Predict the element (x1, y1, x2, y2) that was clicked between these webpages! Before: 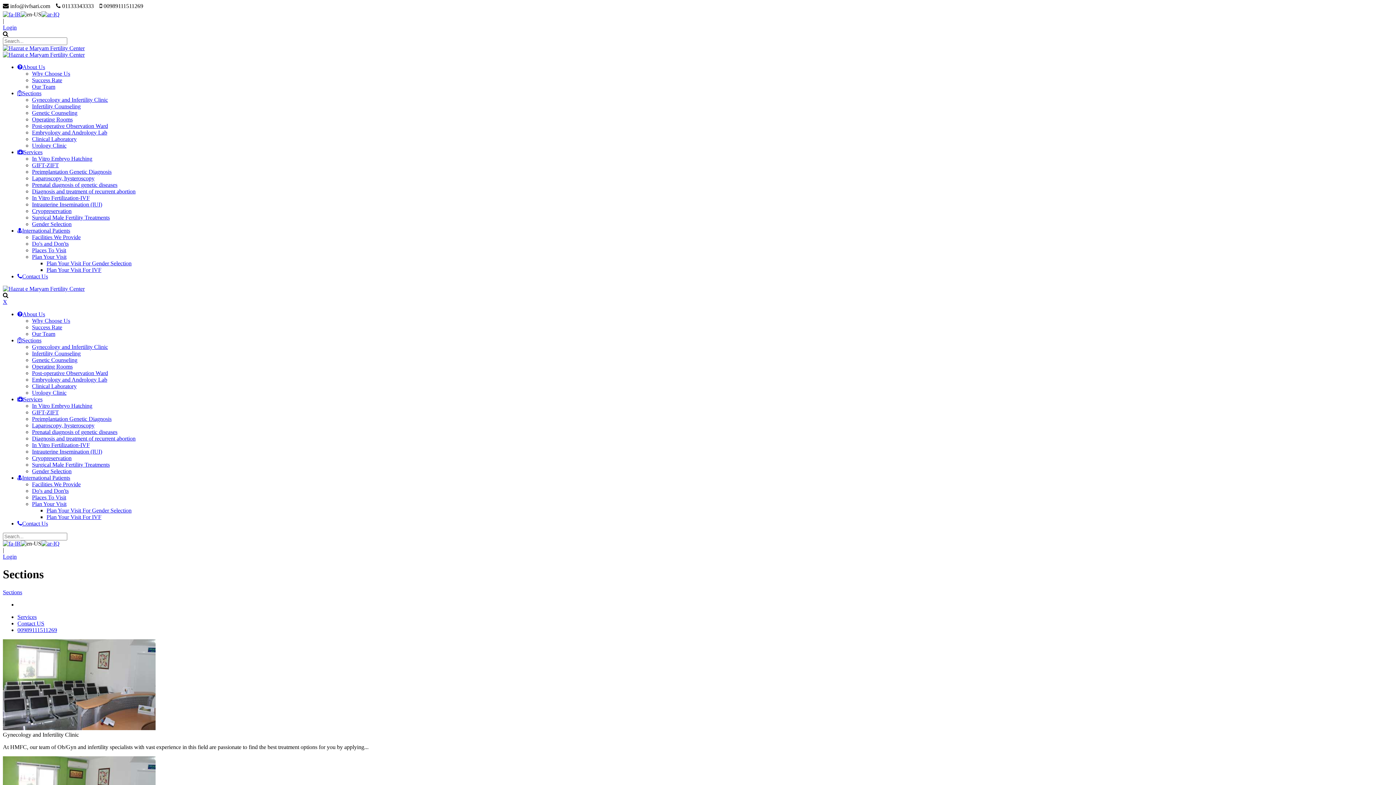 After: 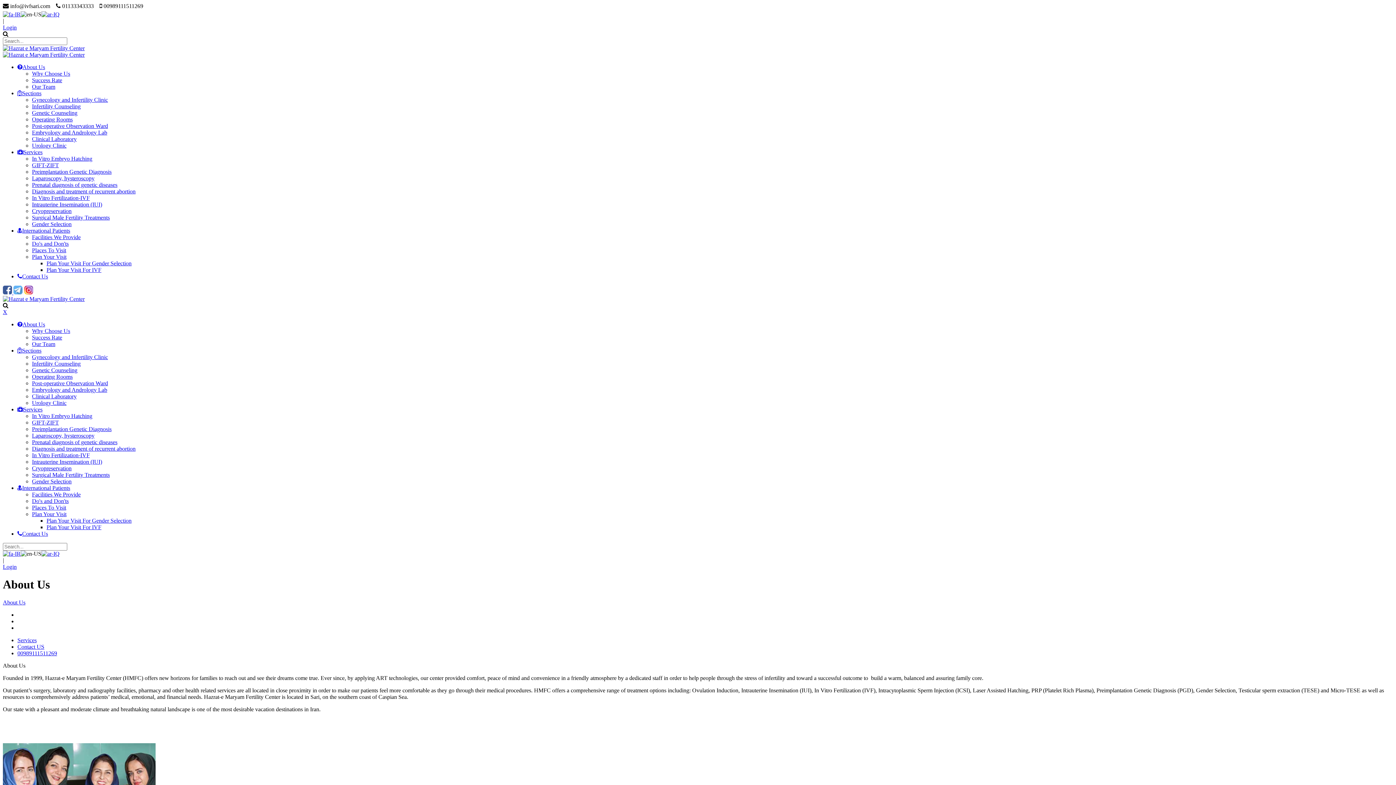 Action: bbox: (17, 64, 45, 70) label: About Us